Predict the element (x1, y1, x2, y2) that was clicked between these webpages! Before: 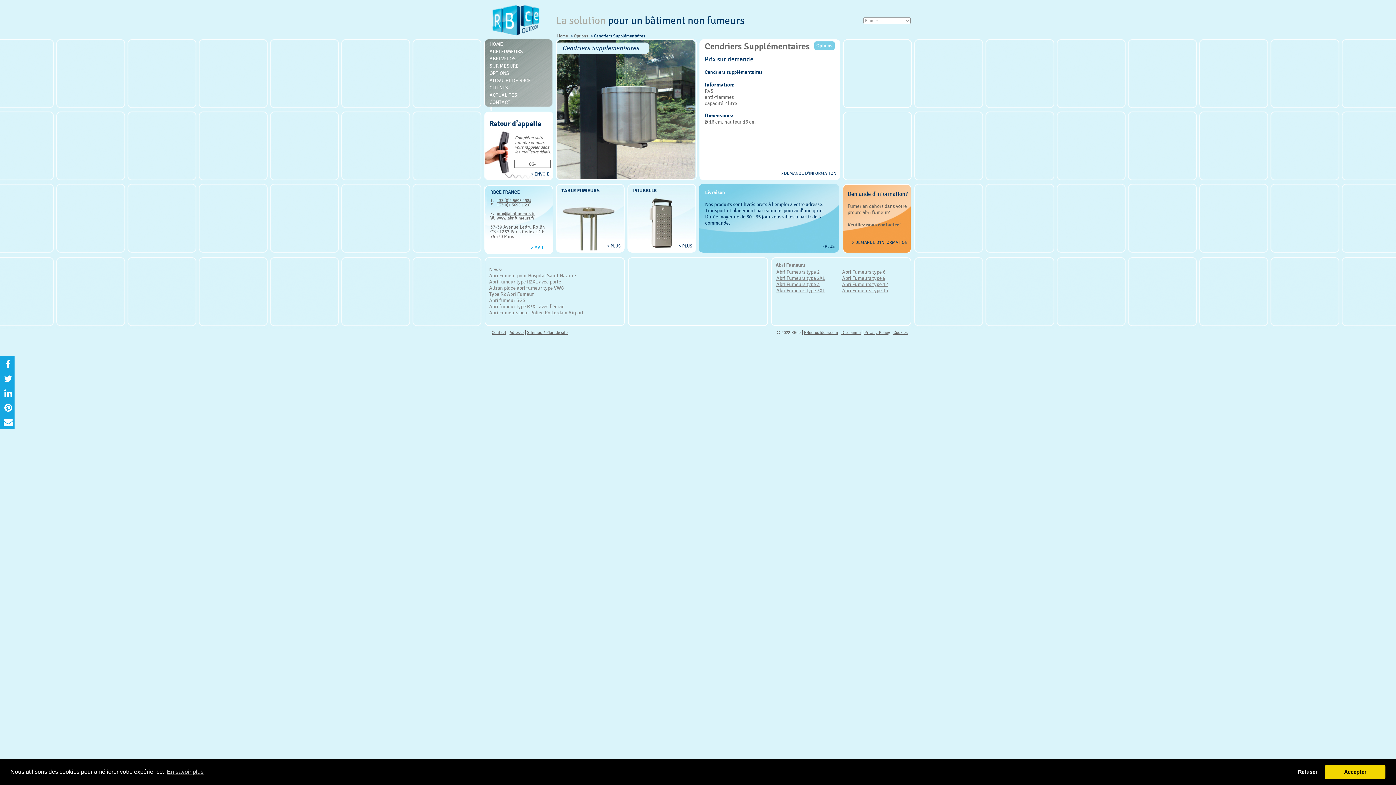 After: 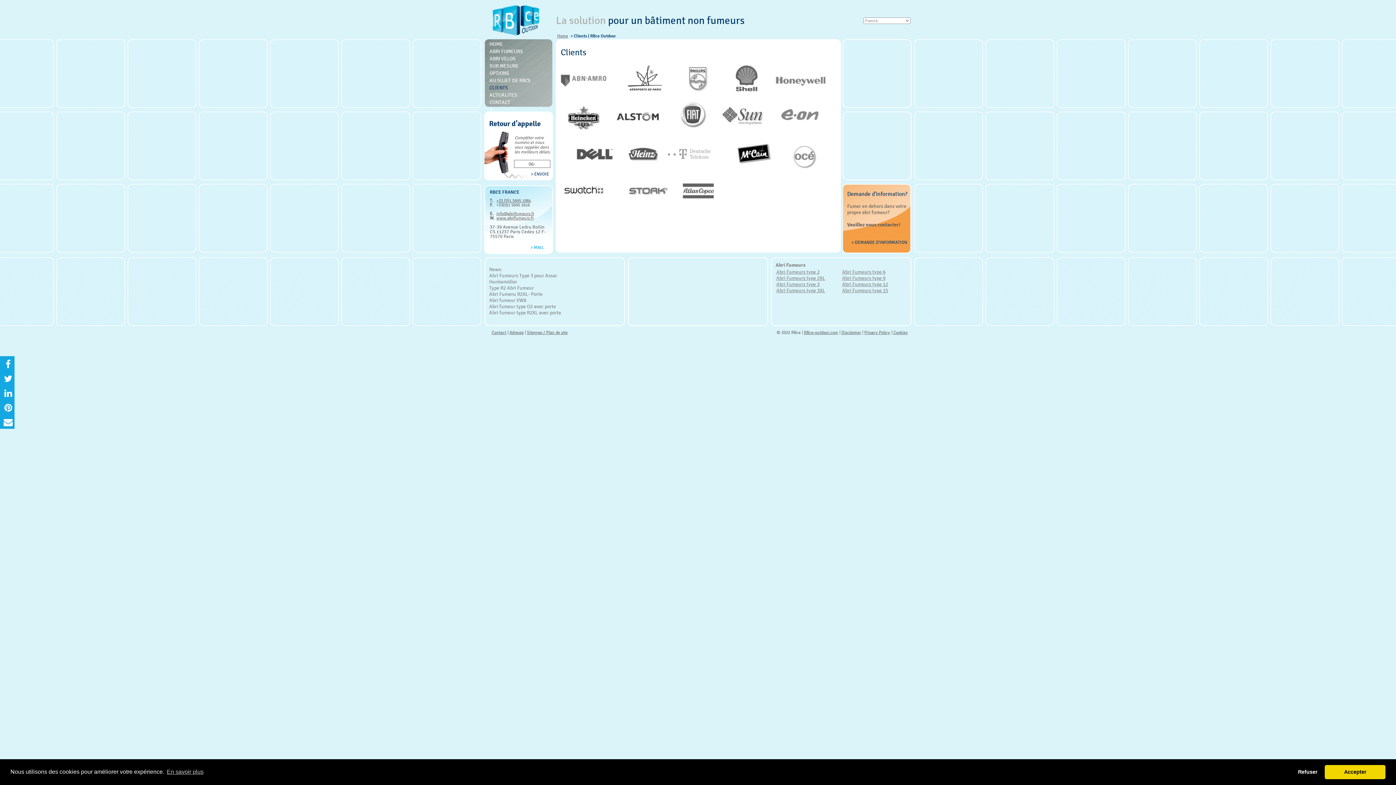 Action: label: CLIENTS bbox: (489, 84, 508, 90)